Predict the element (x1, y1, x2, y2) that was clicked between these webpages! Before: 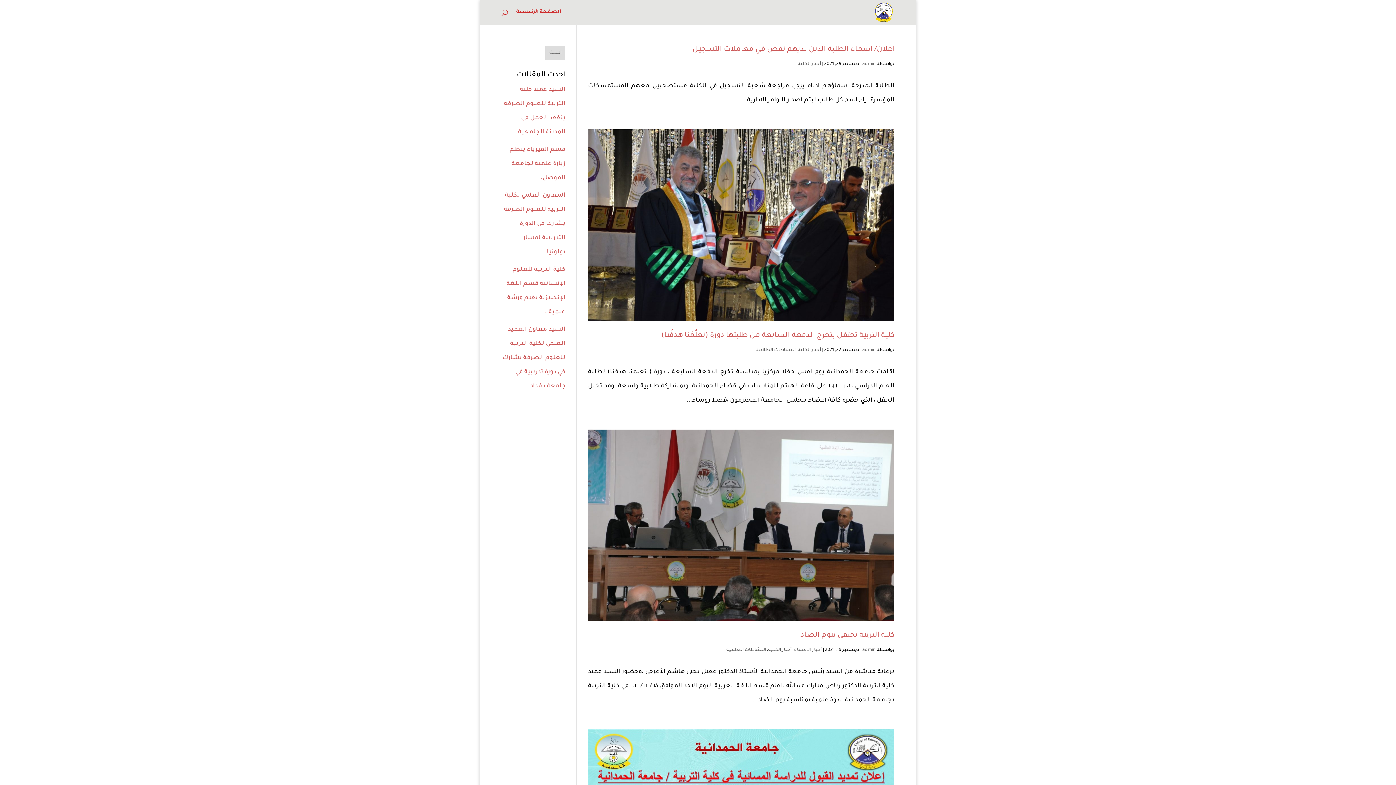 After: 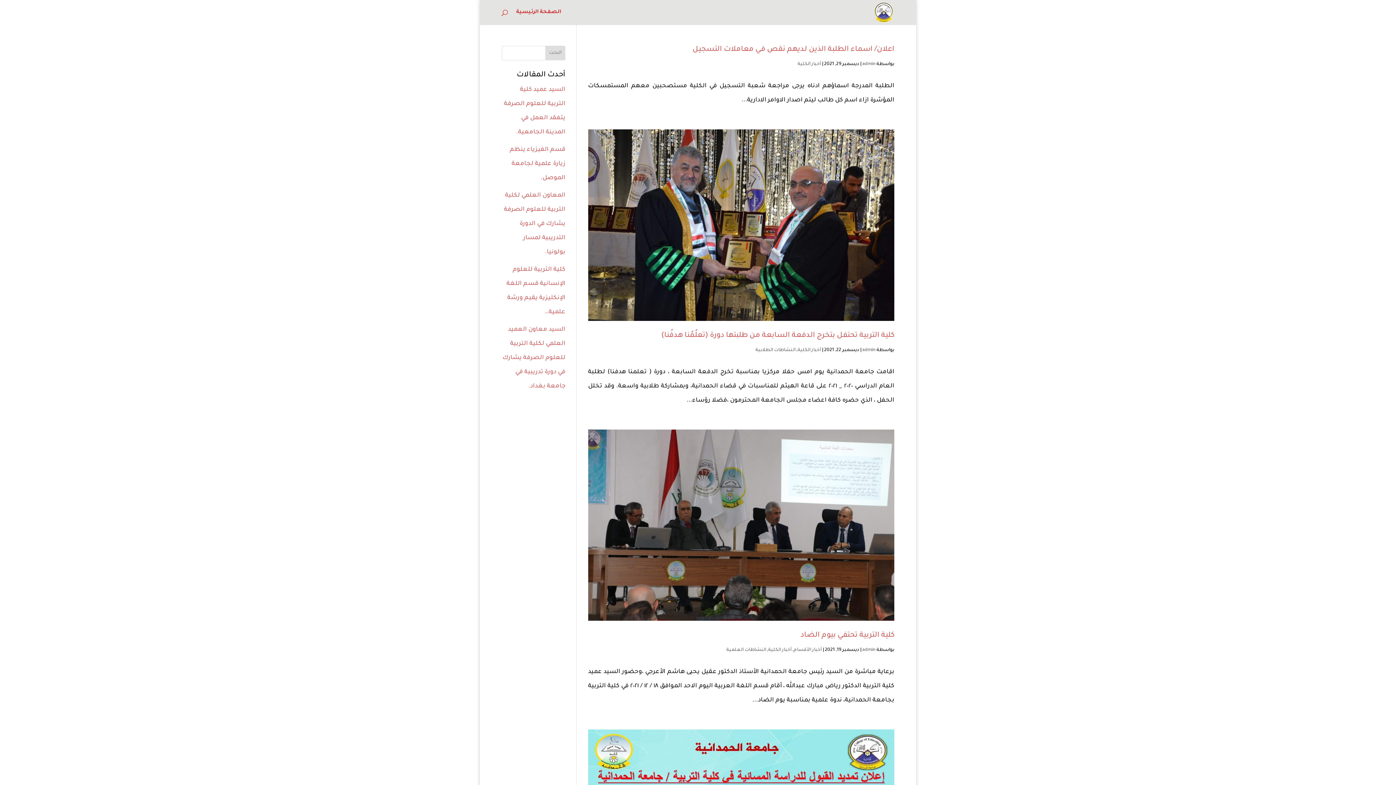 Action: bbox: (545, 45, 565, 60) label: البحث